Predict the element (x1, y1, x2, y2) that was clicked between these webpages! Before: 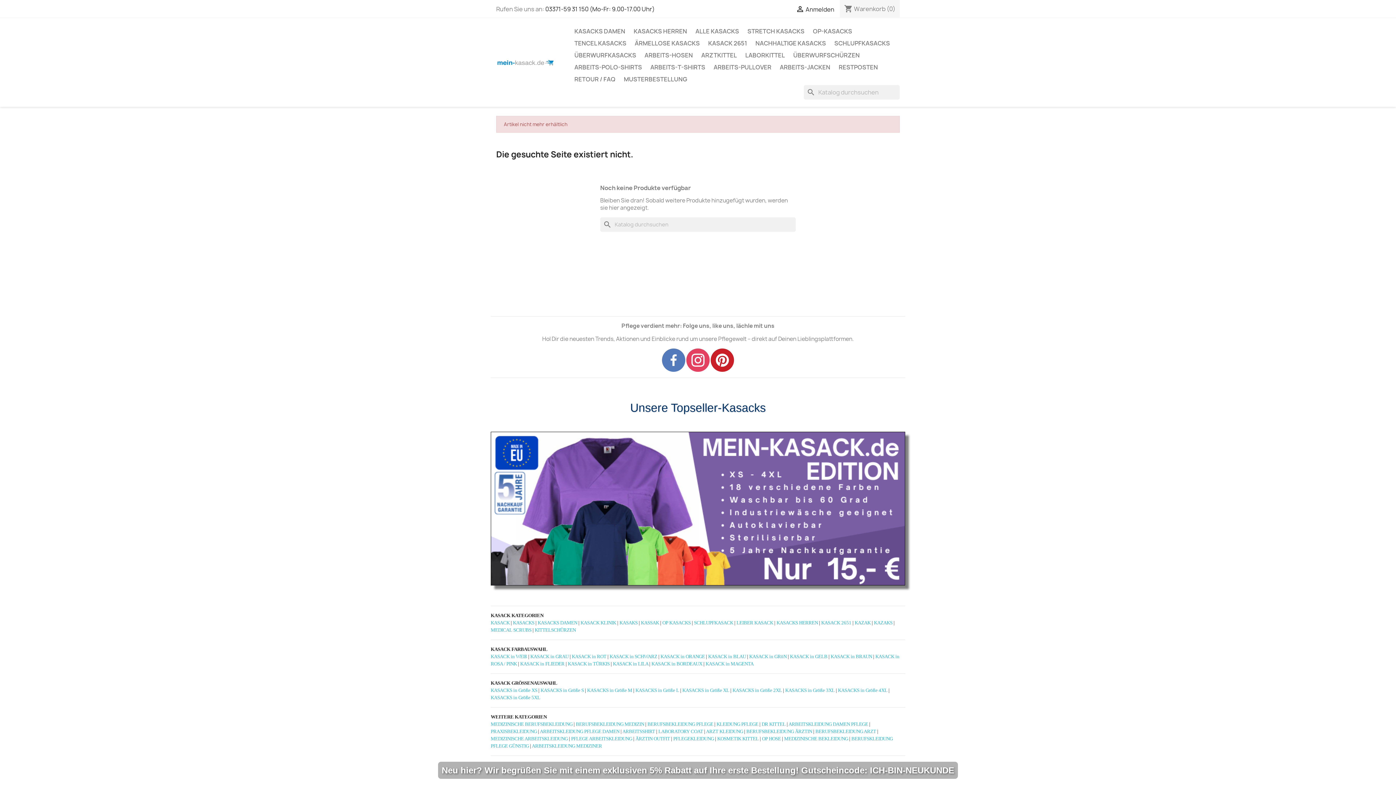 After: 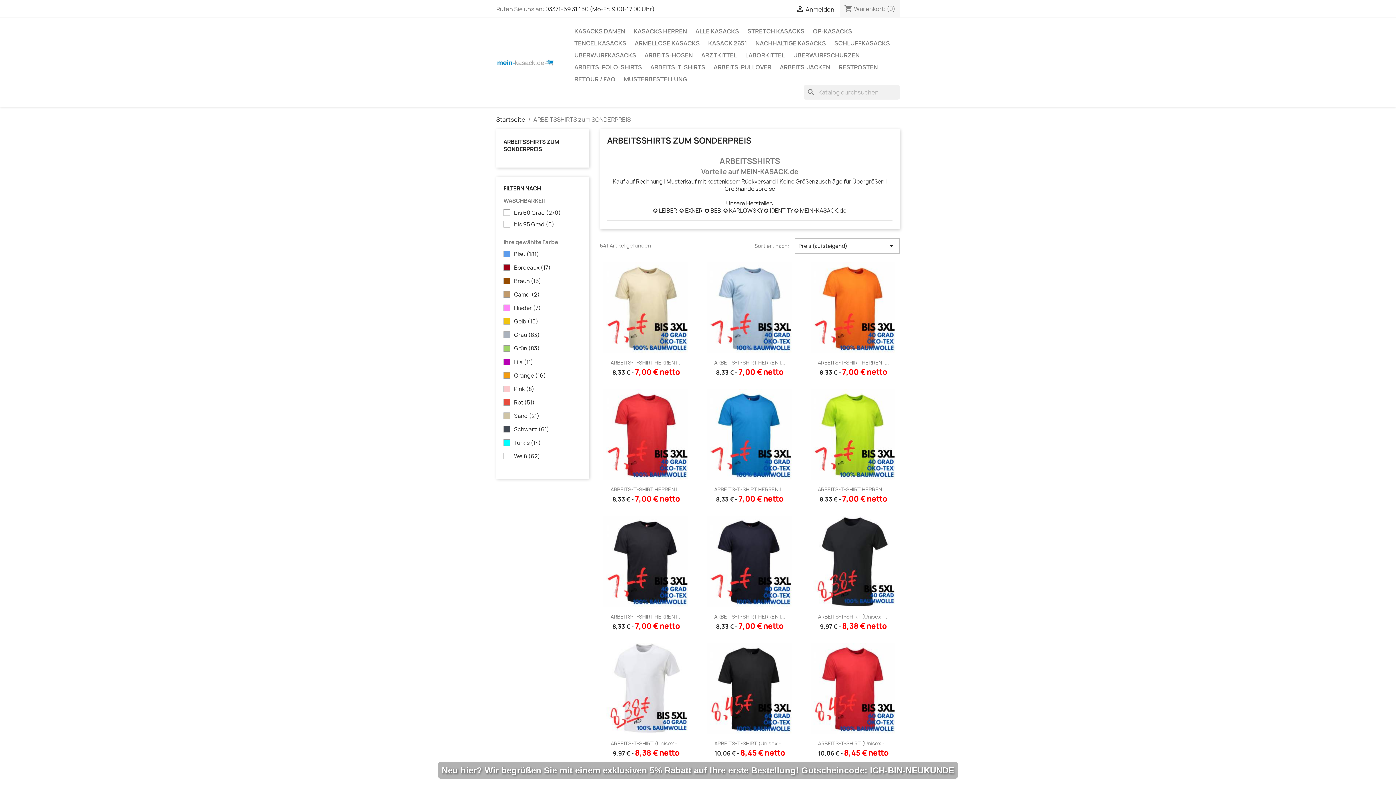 Action: label: ARBEITSSHIRT bbox: (622, 729, 655, 734)